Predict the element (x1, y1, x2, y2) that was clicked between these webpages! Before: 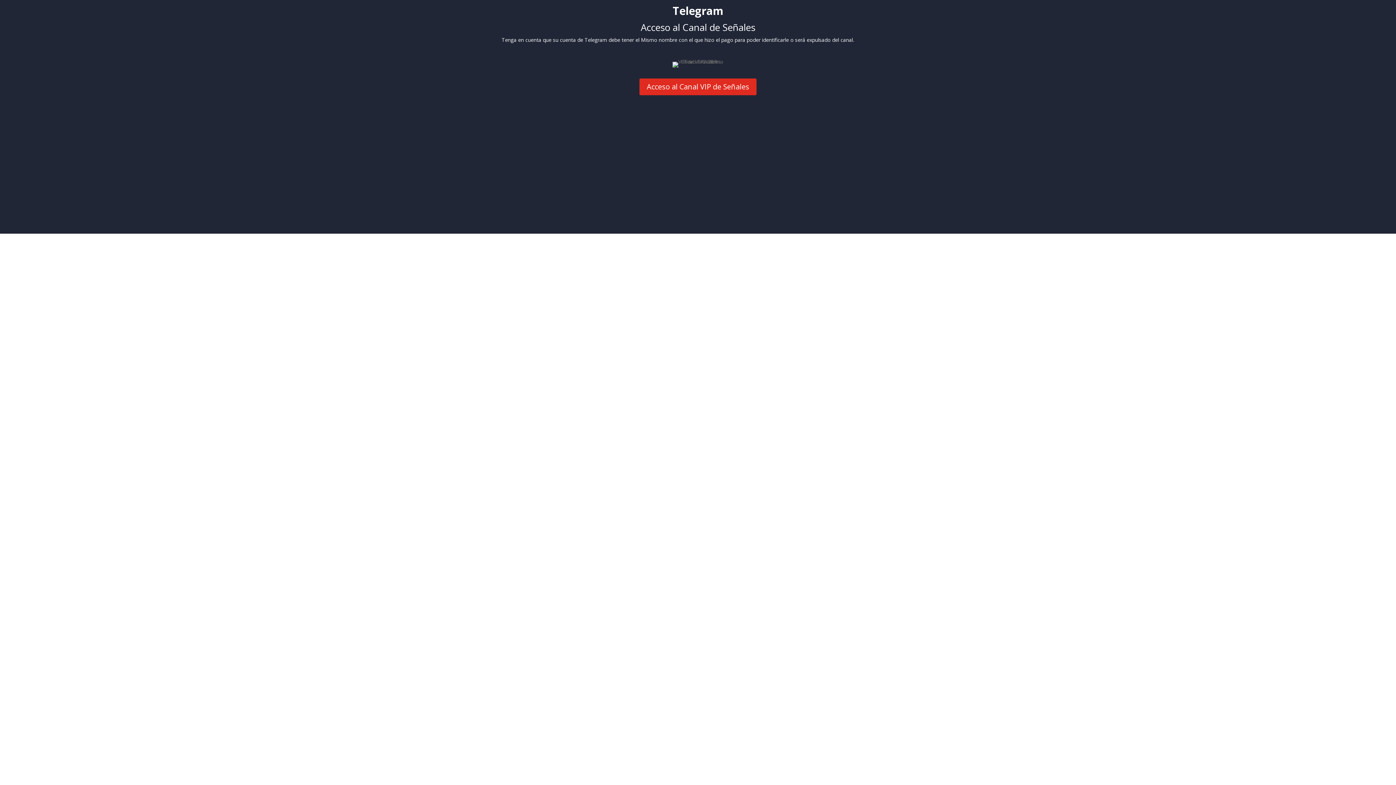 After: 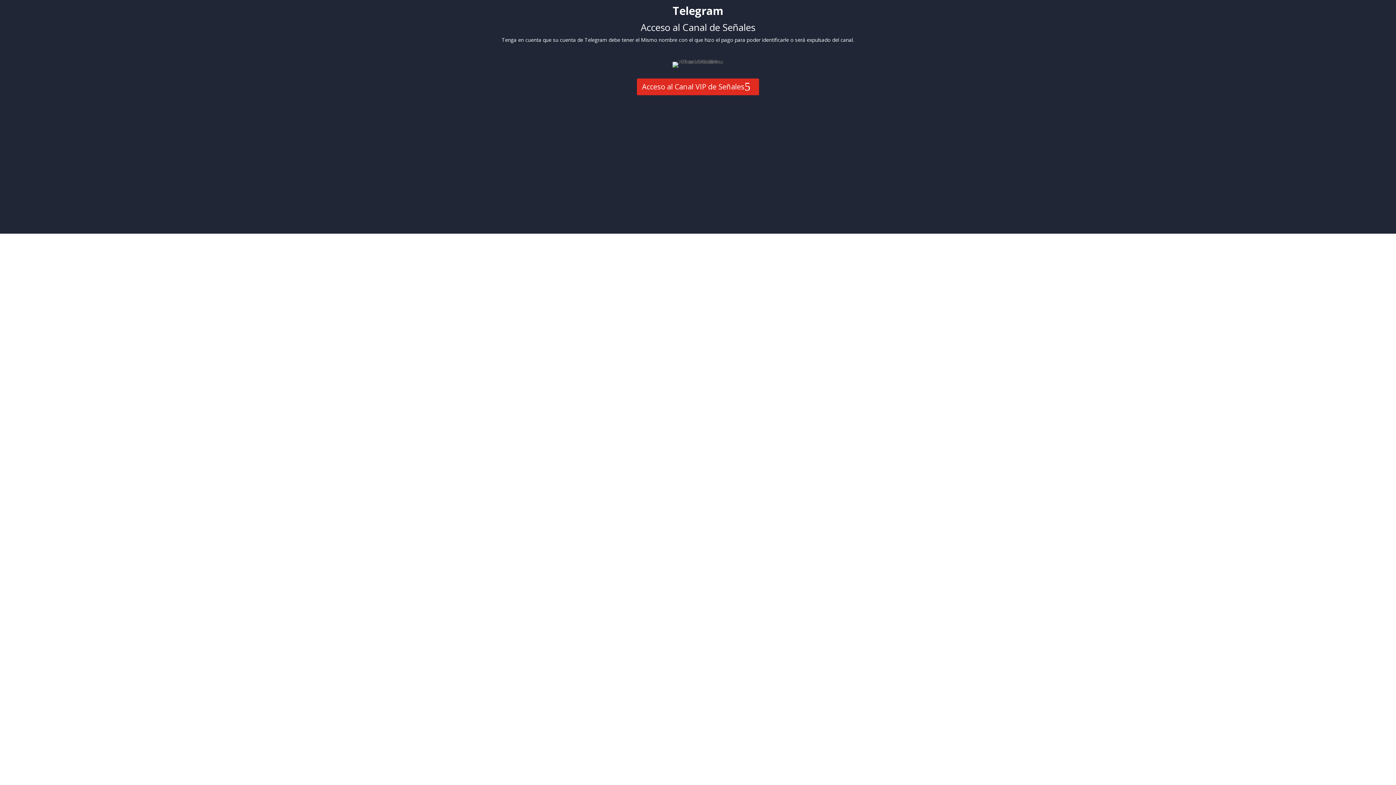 Action: bbox: (639, 78, 756, 95) label: Acceso al Canal VIP de Señales